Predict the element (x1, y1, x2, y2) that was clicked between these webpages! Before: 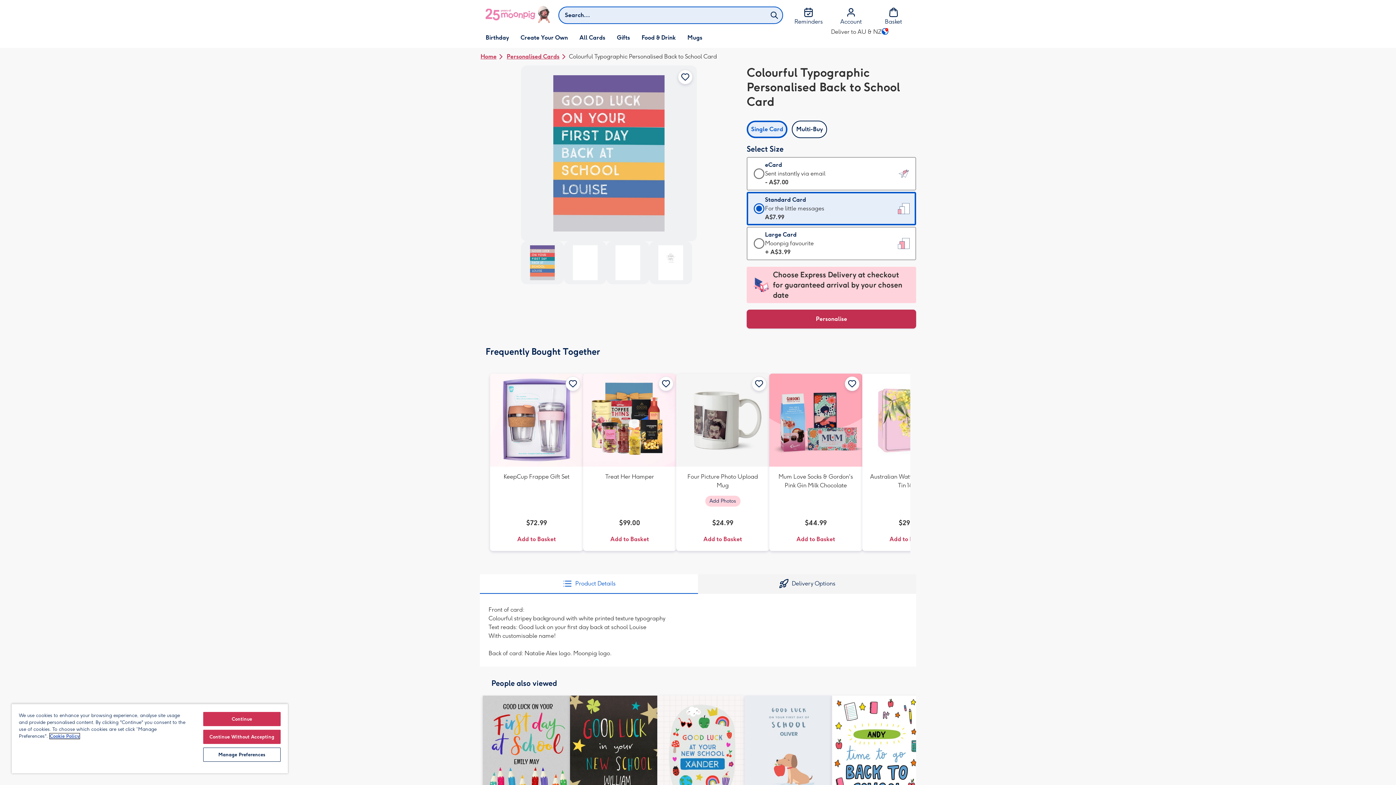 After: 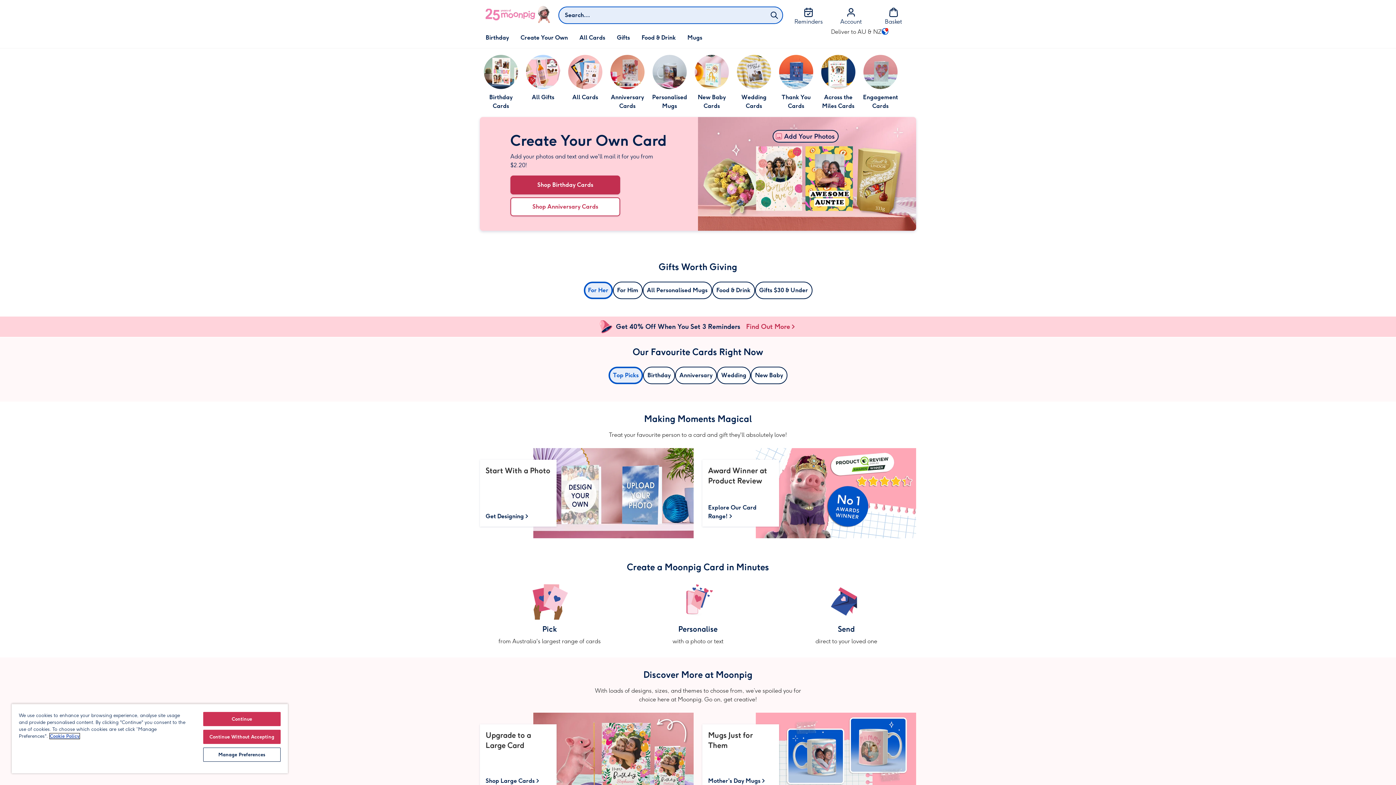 Action: label: Go to Moonpig home bbox: (485, 5, 552, 23)